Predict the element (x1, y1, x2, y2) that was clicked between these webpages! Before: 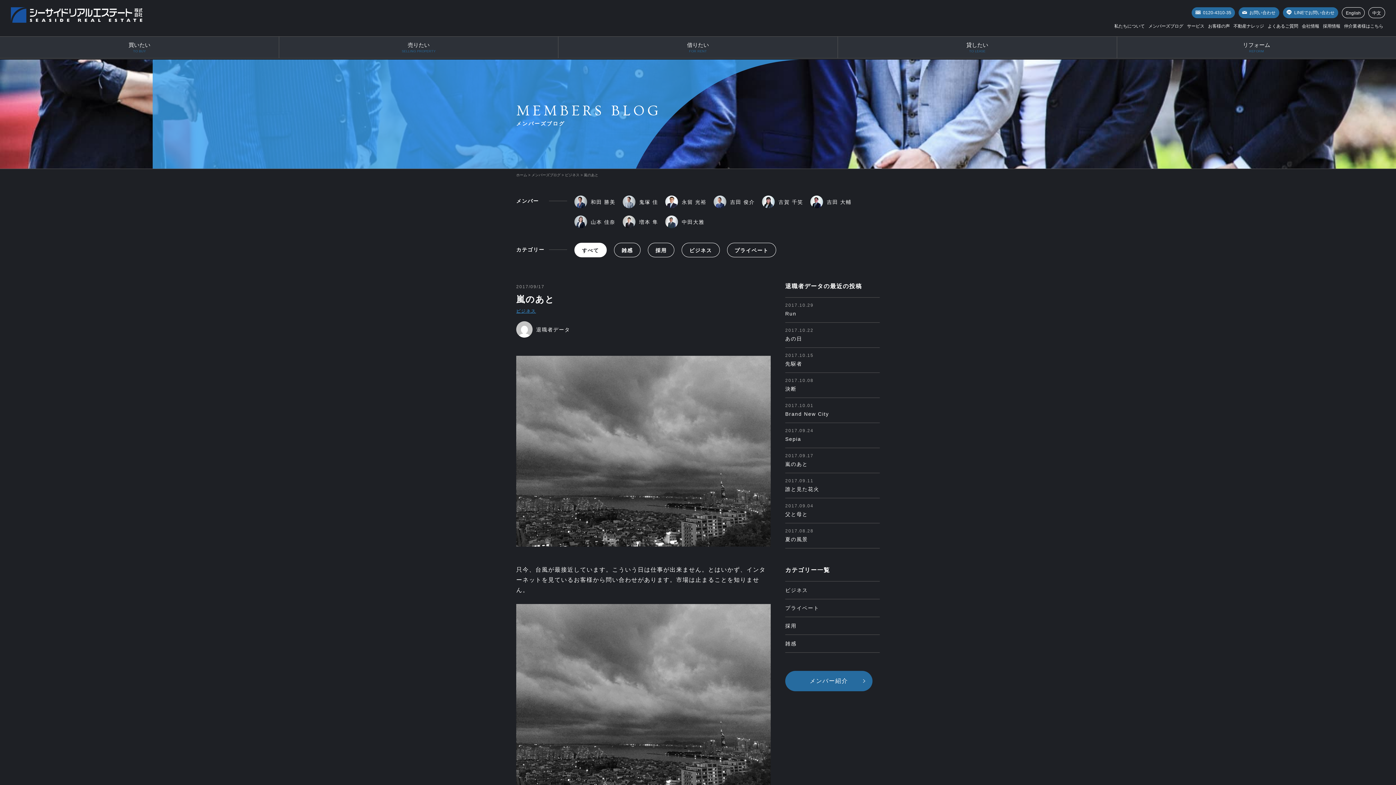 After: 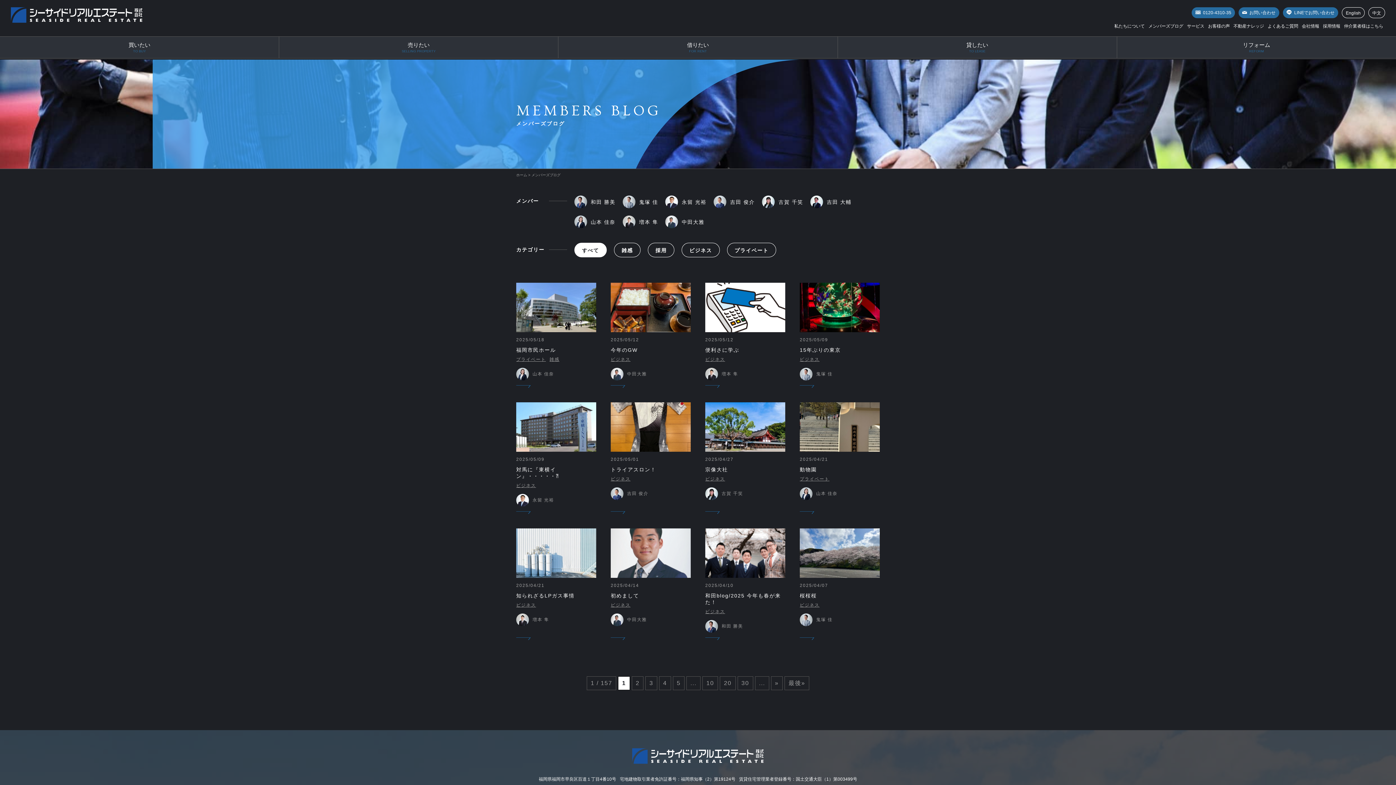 Action: bbox: (1148, 23, 1183, 28) label: メンバーズブログ